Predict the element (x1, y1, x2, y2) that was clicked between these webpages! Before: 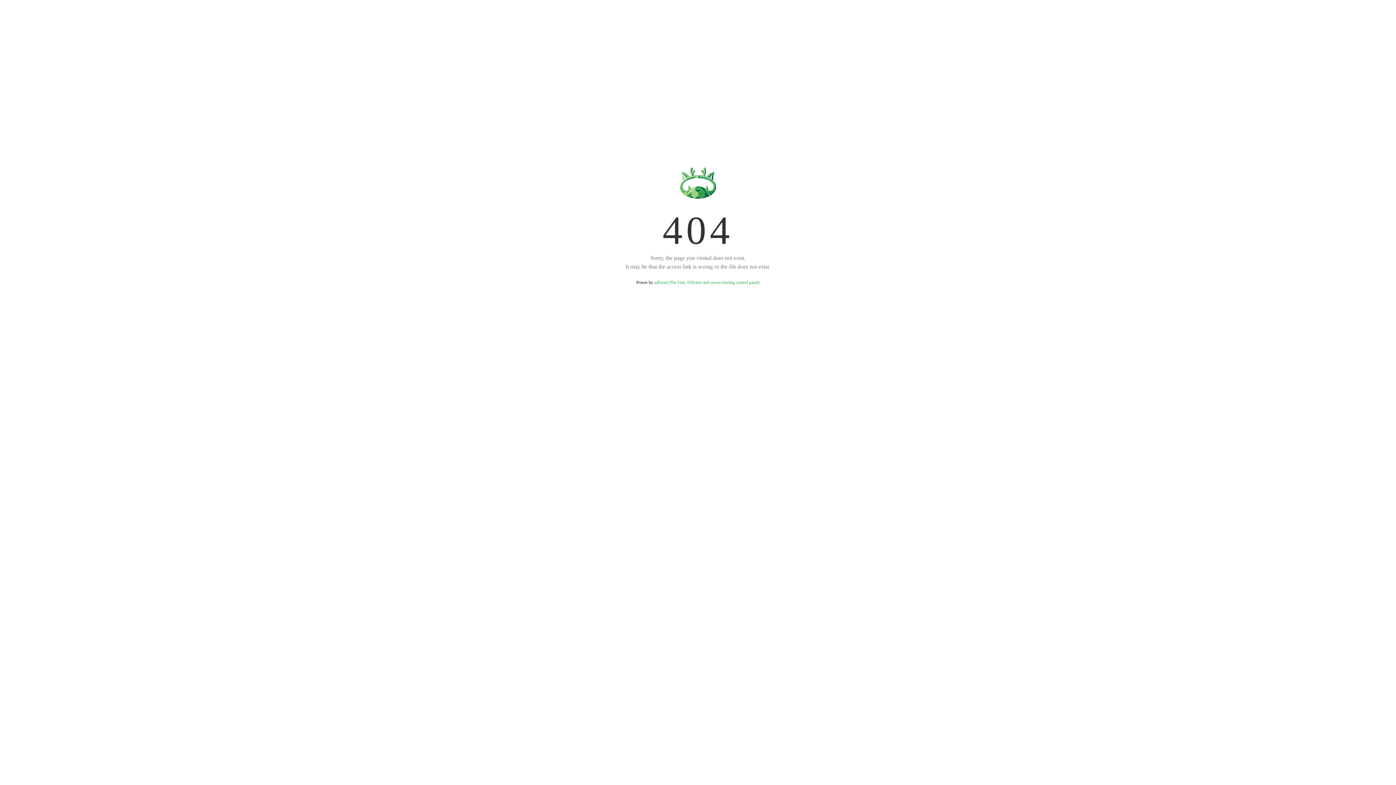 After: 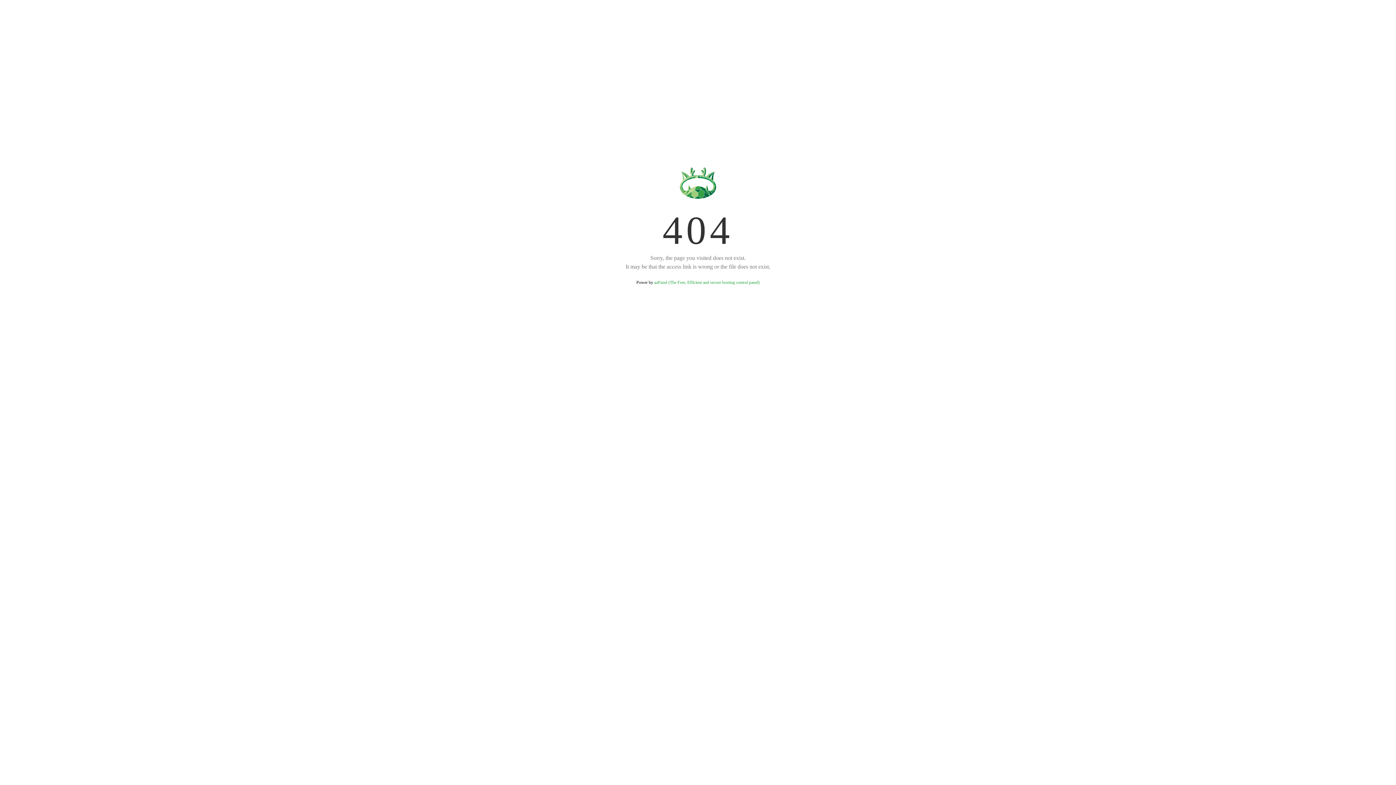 Action: label: aaPanel (The Free, Efficient and secure hosting control panel) bbox: (654, 280, 759, 285)